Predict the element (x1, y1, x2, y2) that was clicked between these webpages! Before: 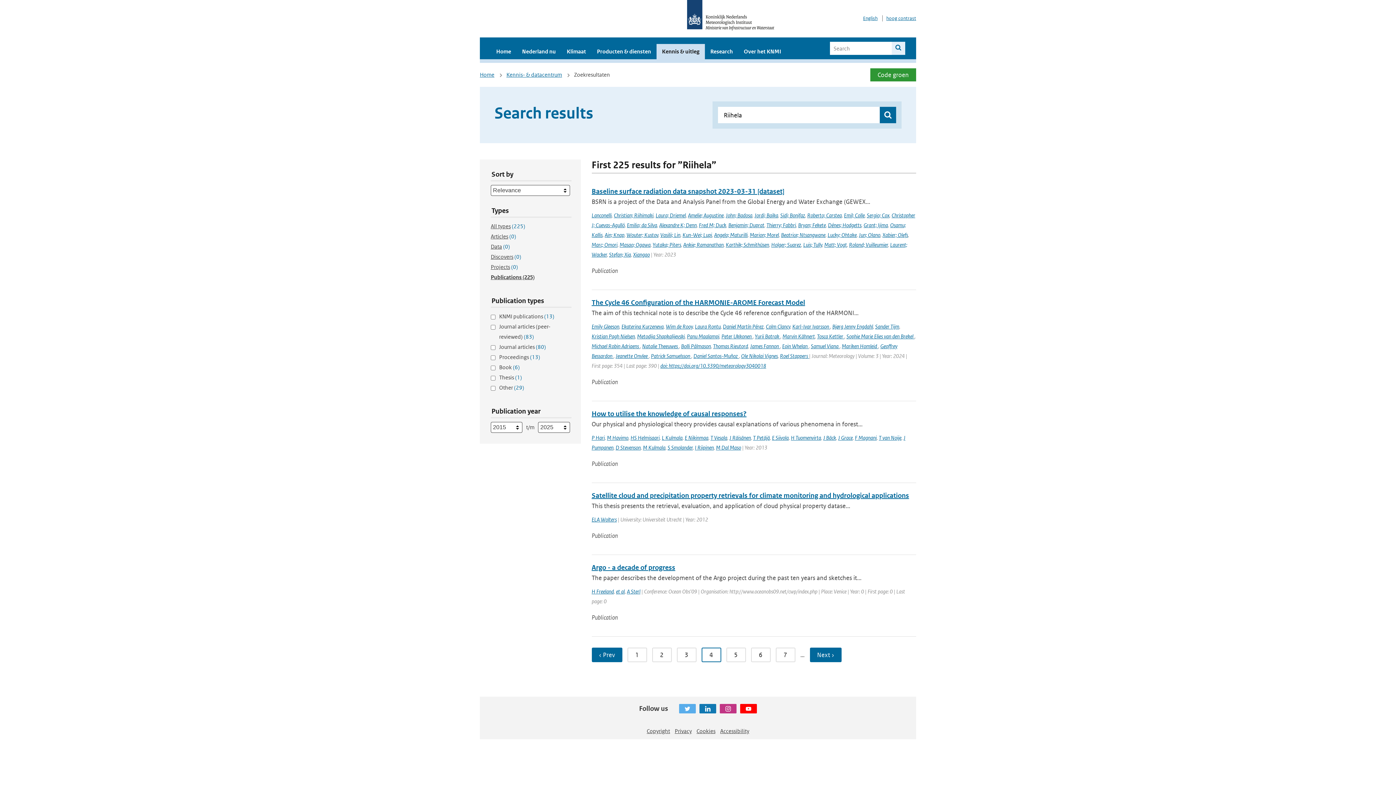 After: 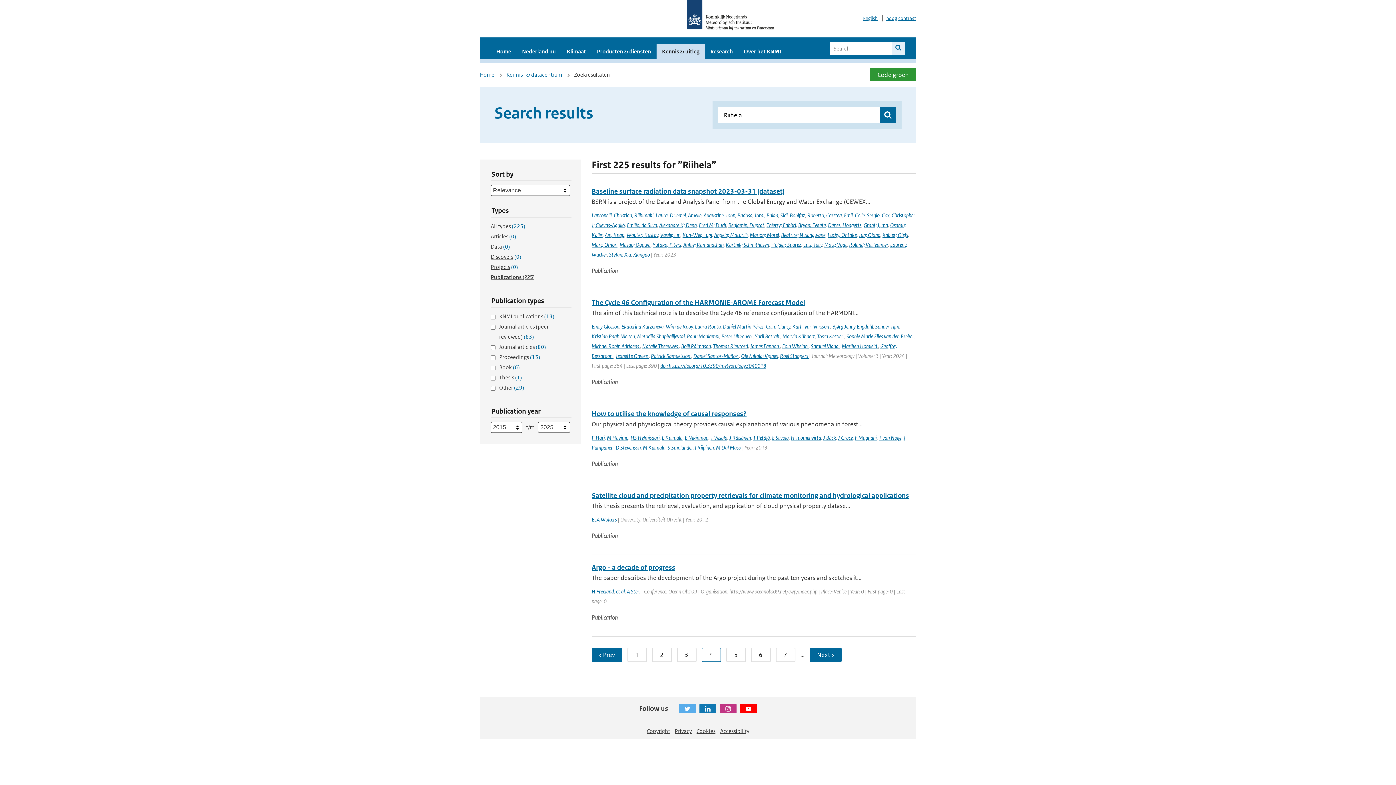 Action: bbox: (679, 704, 696, 713) label: Twitter